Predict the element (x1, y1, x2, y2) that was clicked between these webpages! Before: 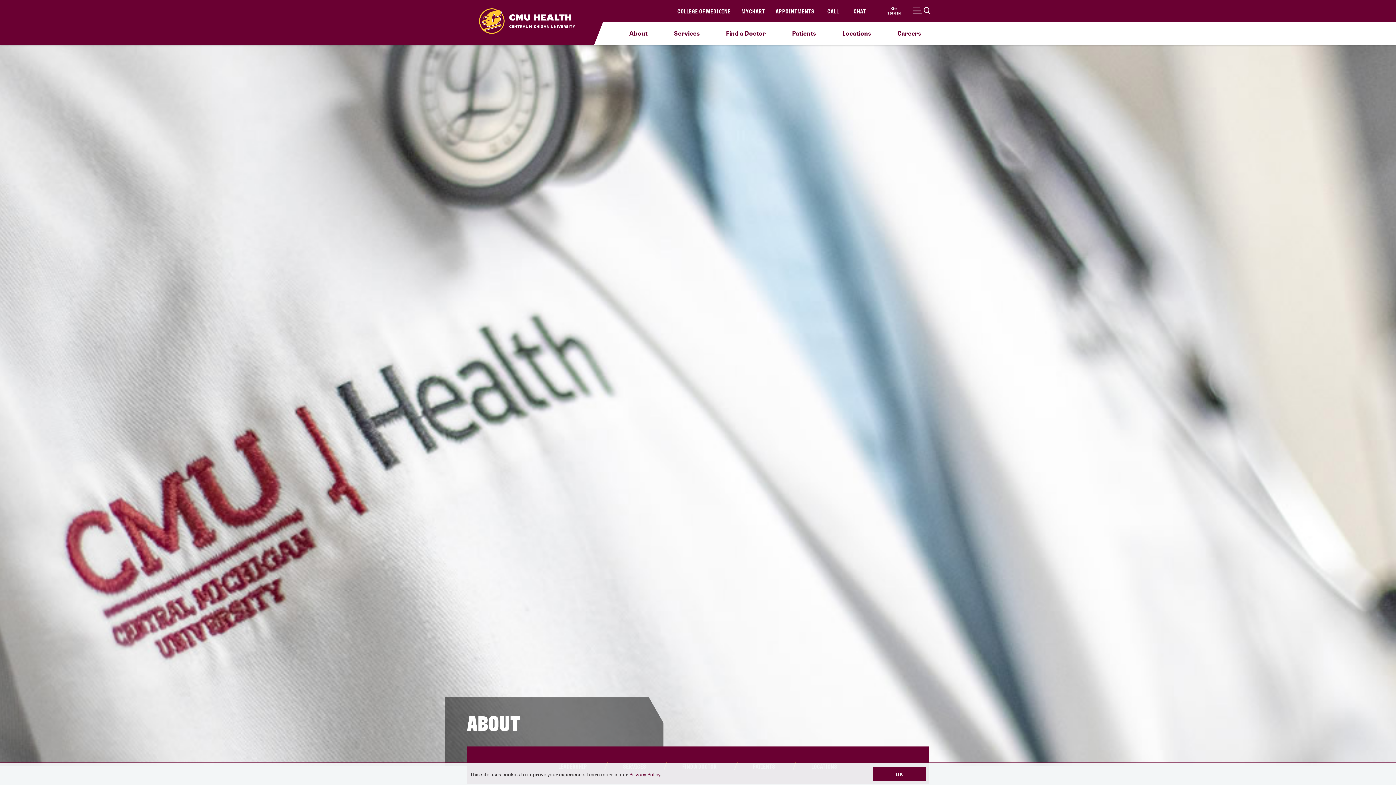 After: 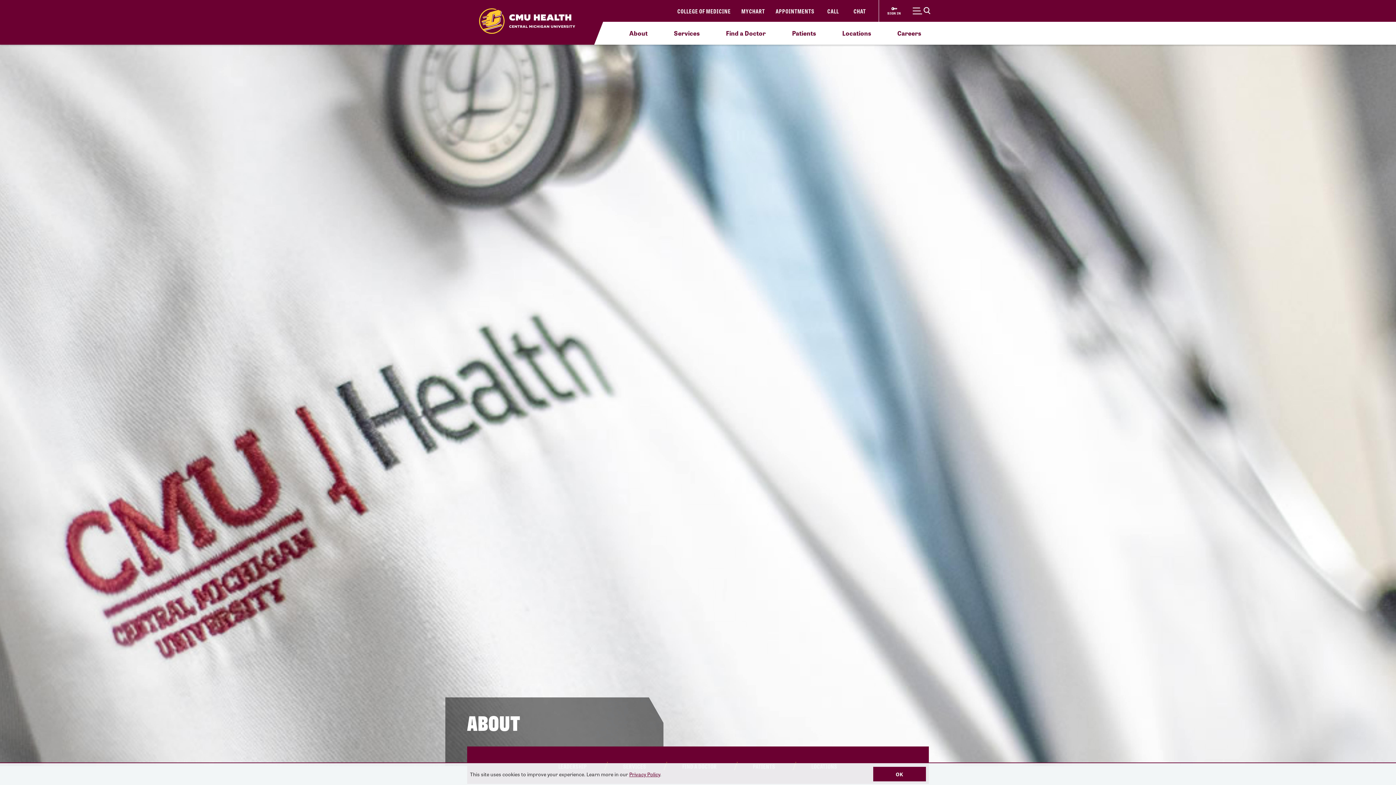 Action: bbox: (881, 0, 907, 21) label: Sign in to central link